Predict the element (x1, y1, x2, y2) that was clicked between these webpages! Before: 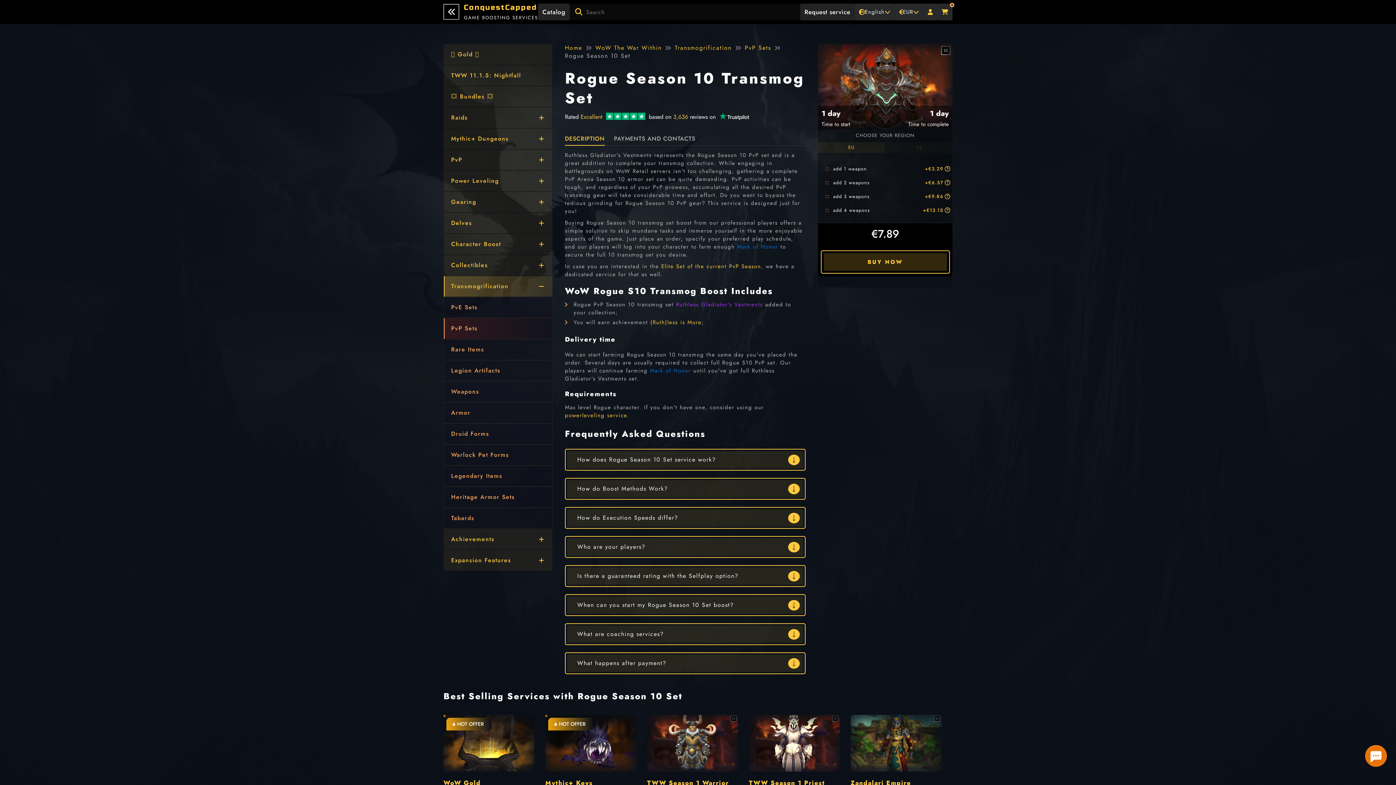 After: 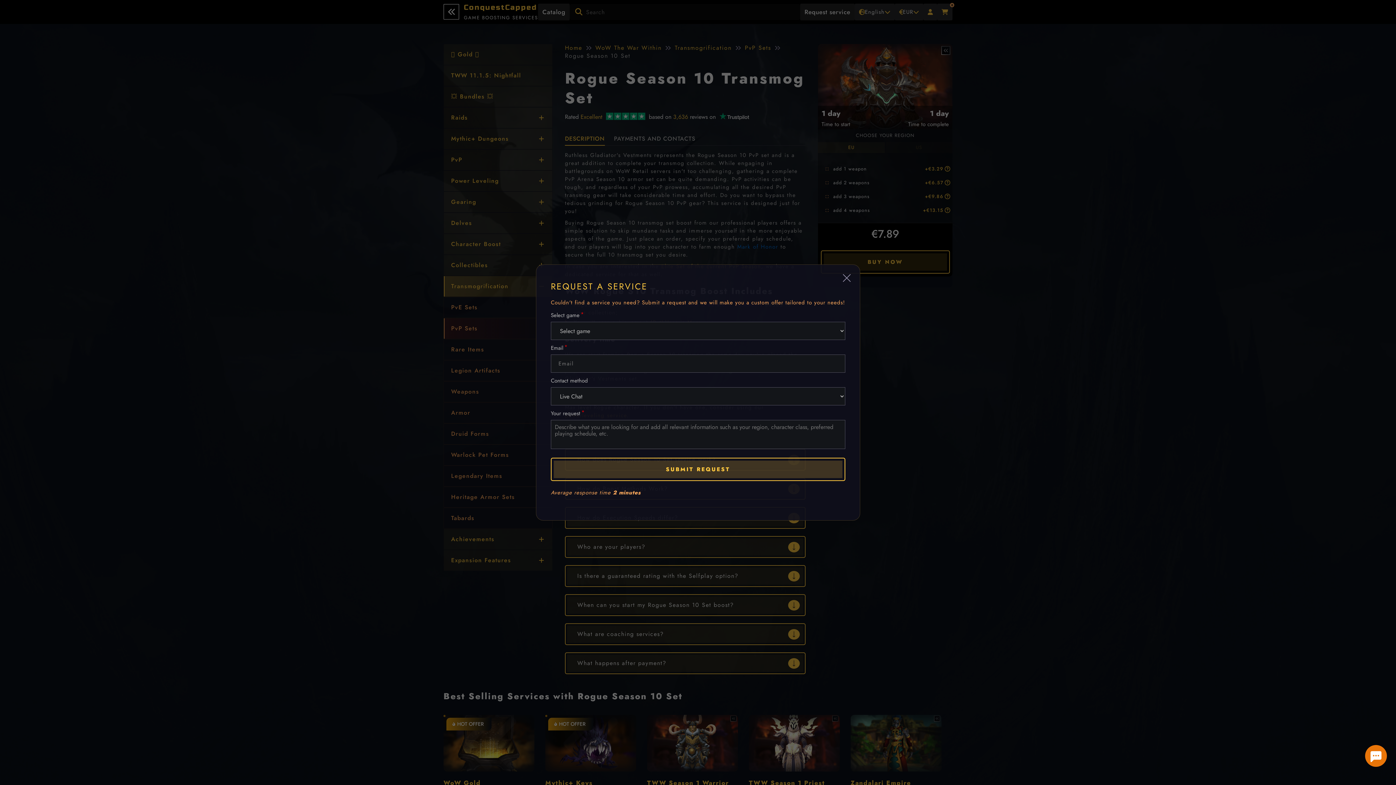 Action: label: Request service bbox: (800, 3, 854, 20)